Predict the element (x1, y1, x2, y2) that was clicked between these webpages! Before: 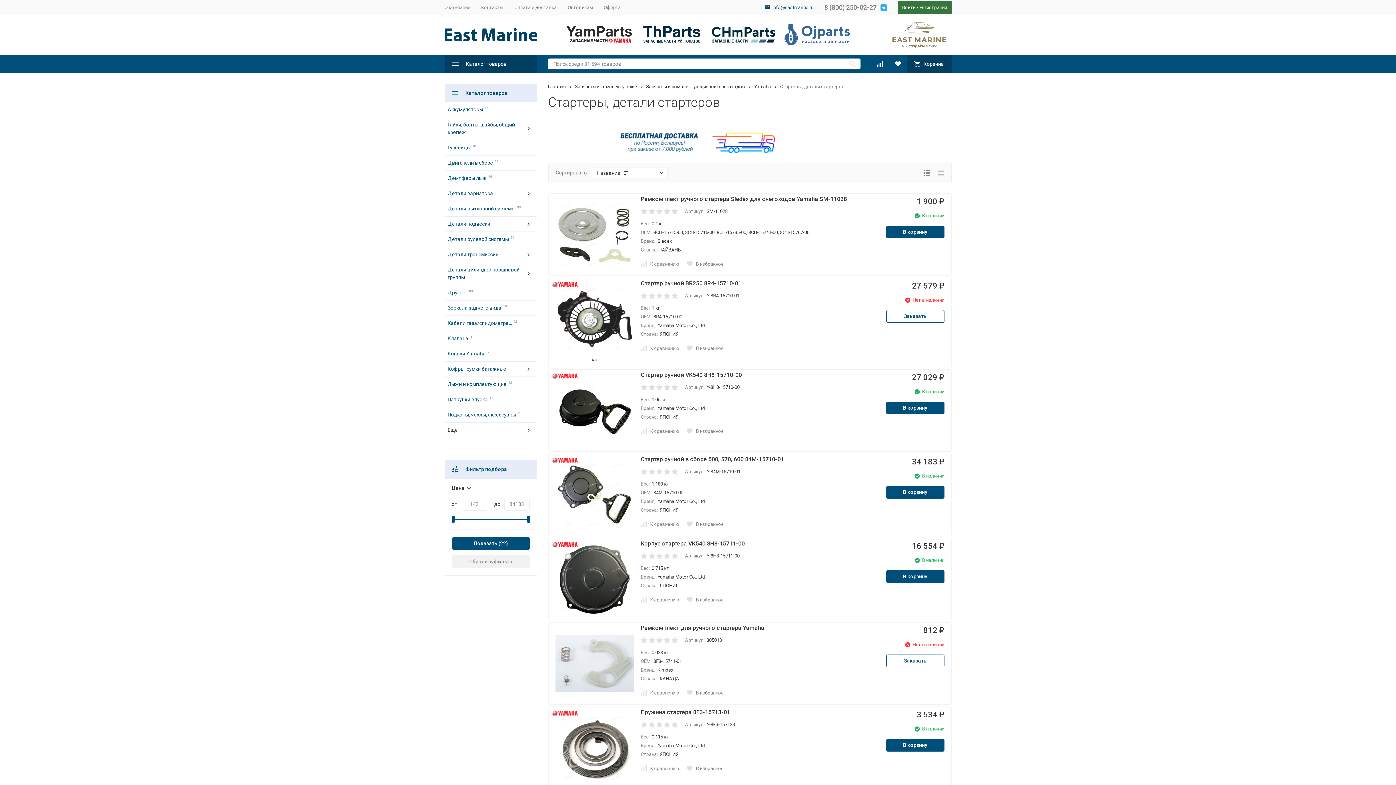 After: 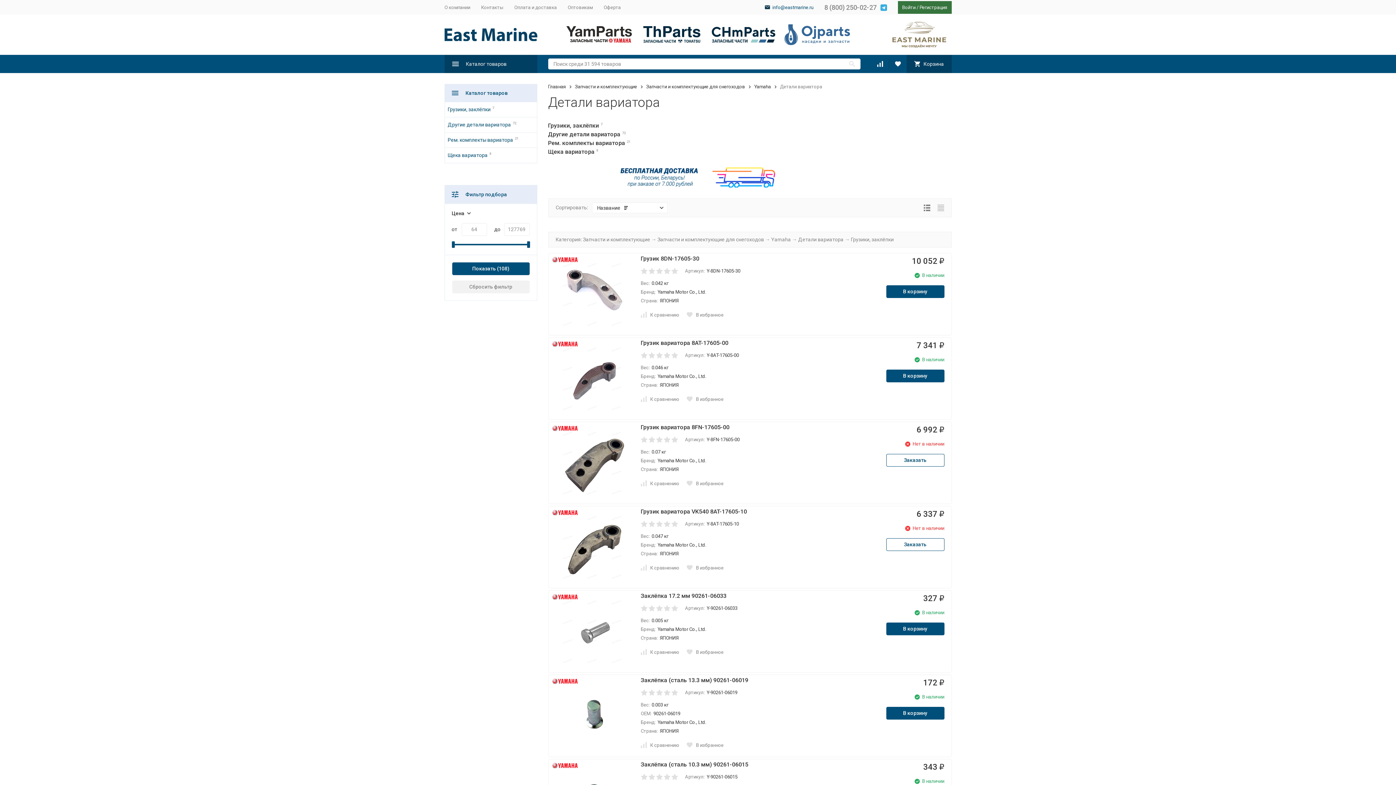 Action: label: Детали вариатора bbox: (447, 190, 493, 196)